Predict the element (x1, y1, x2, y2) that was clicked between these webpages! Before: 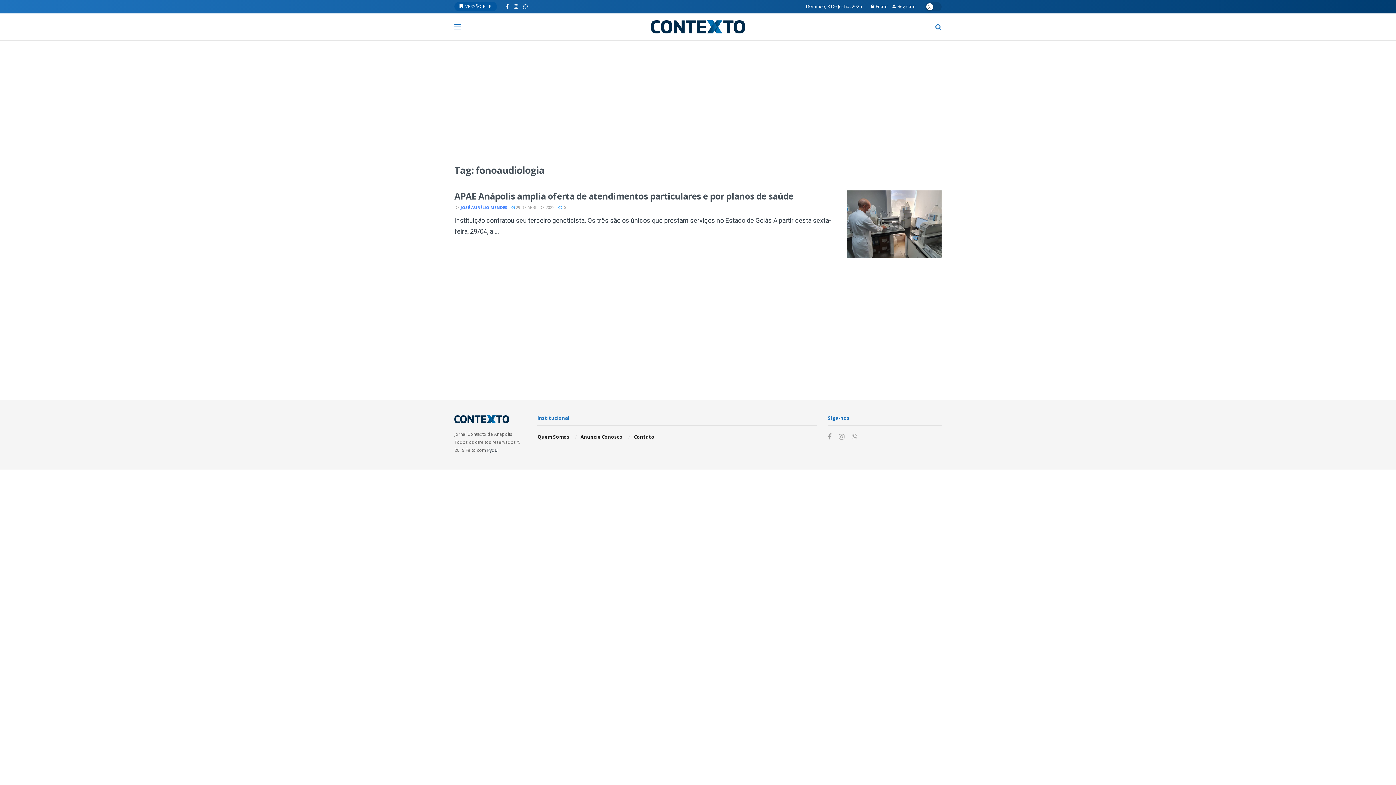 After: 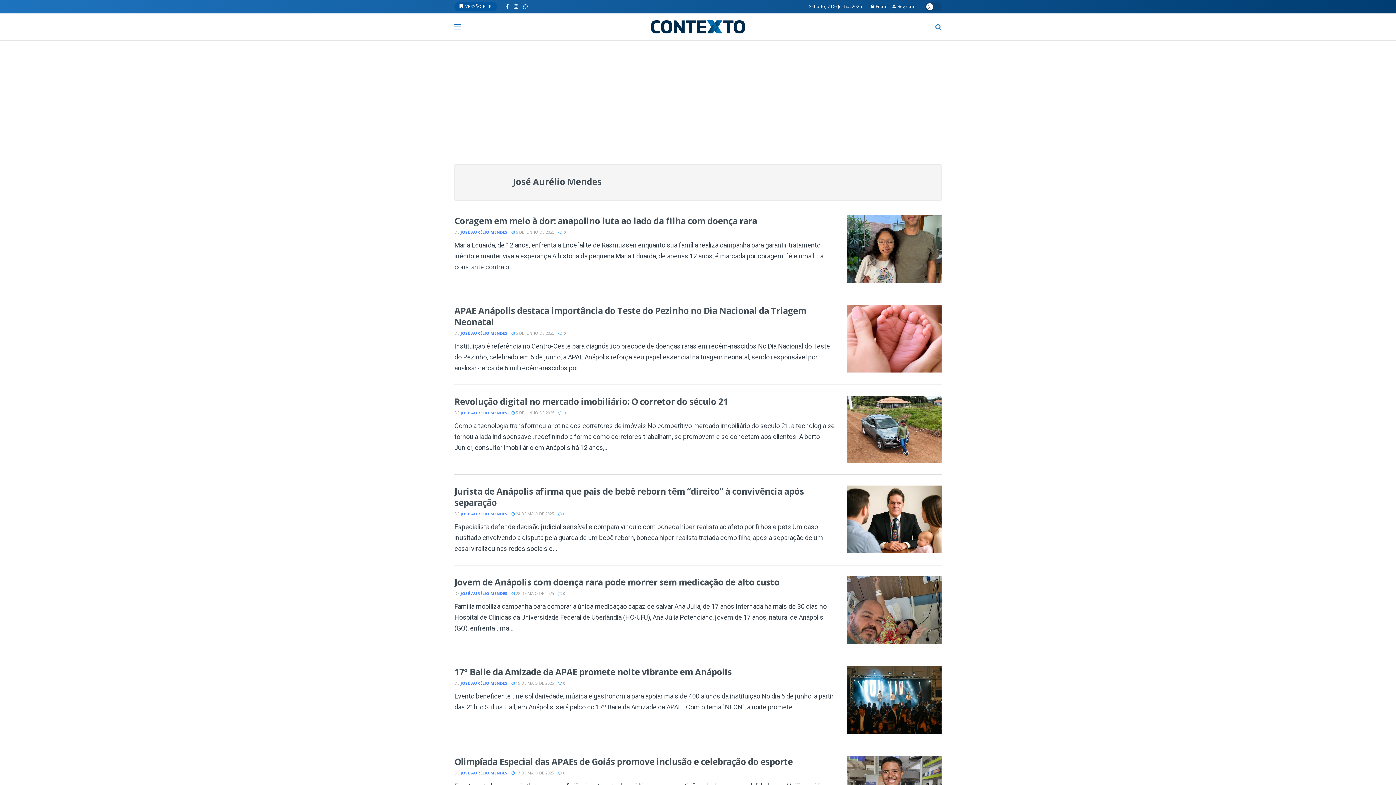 Action: label: JOSÉ AURÉLIO MENDES bbox: (460, 204, 507, 210)